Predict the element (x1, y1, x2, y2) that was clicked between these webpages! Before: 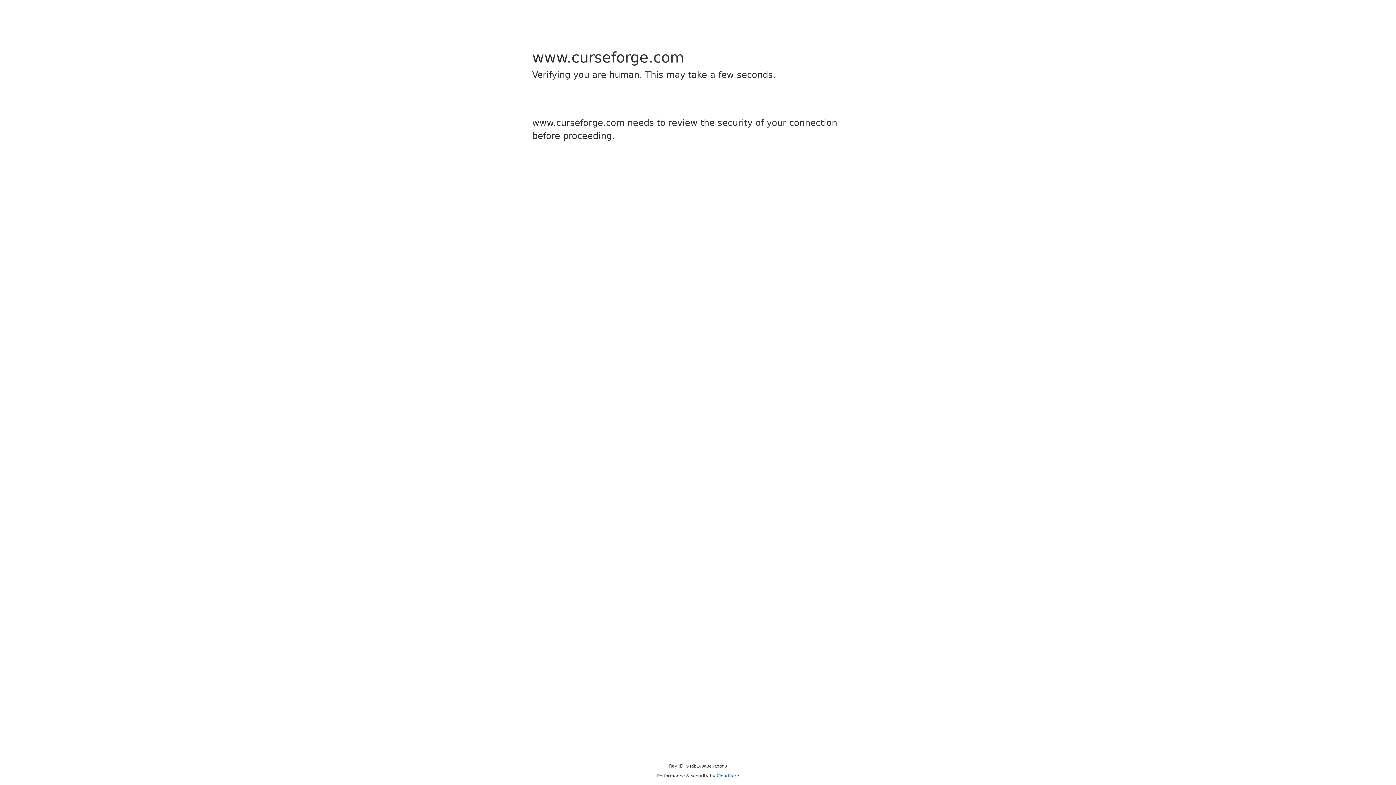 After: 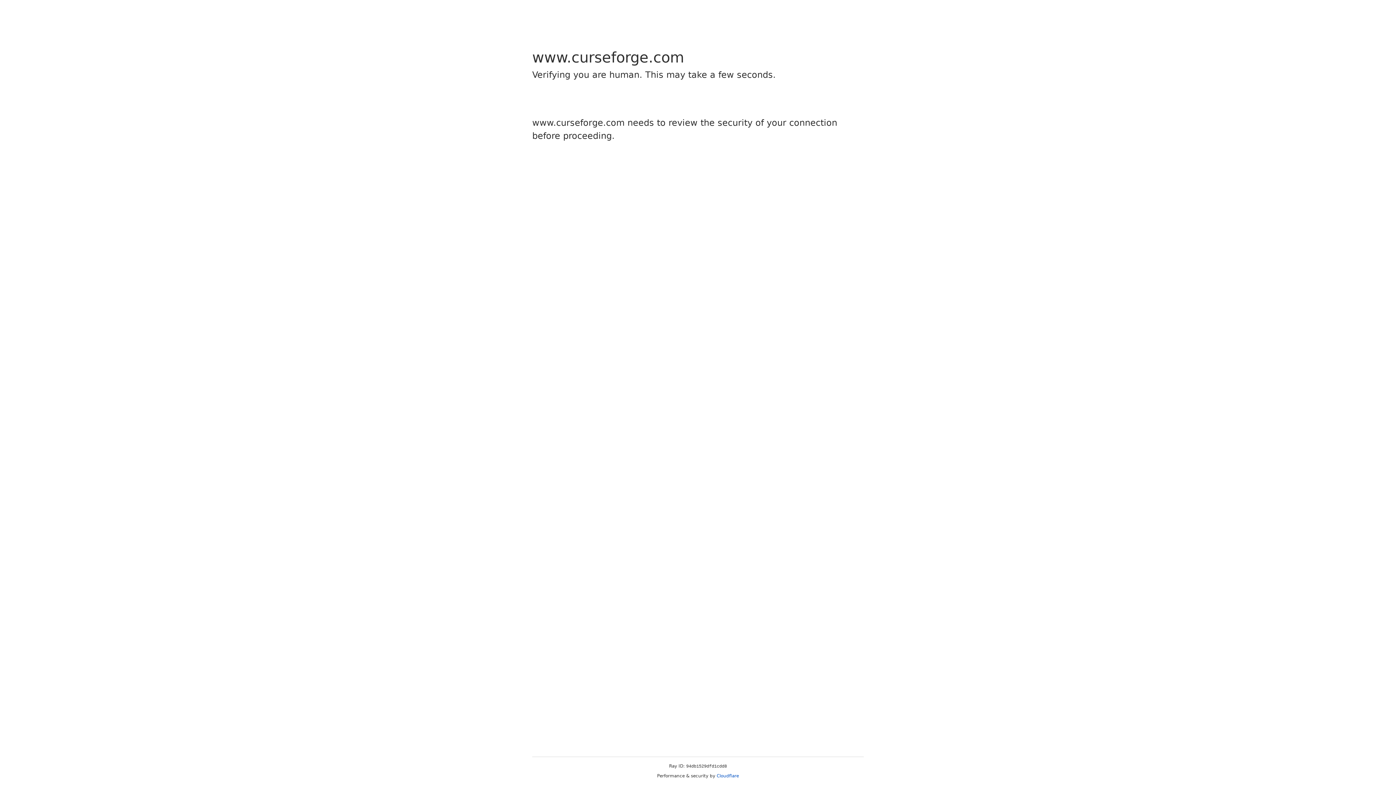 Action: label: Cloudflare bbox: (716, 773, 739, 778)